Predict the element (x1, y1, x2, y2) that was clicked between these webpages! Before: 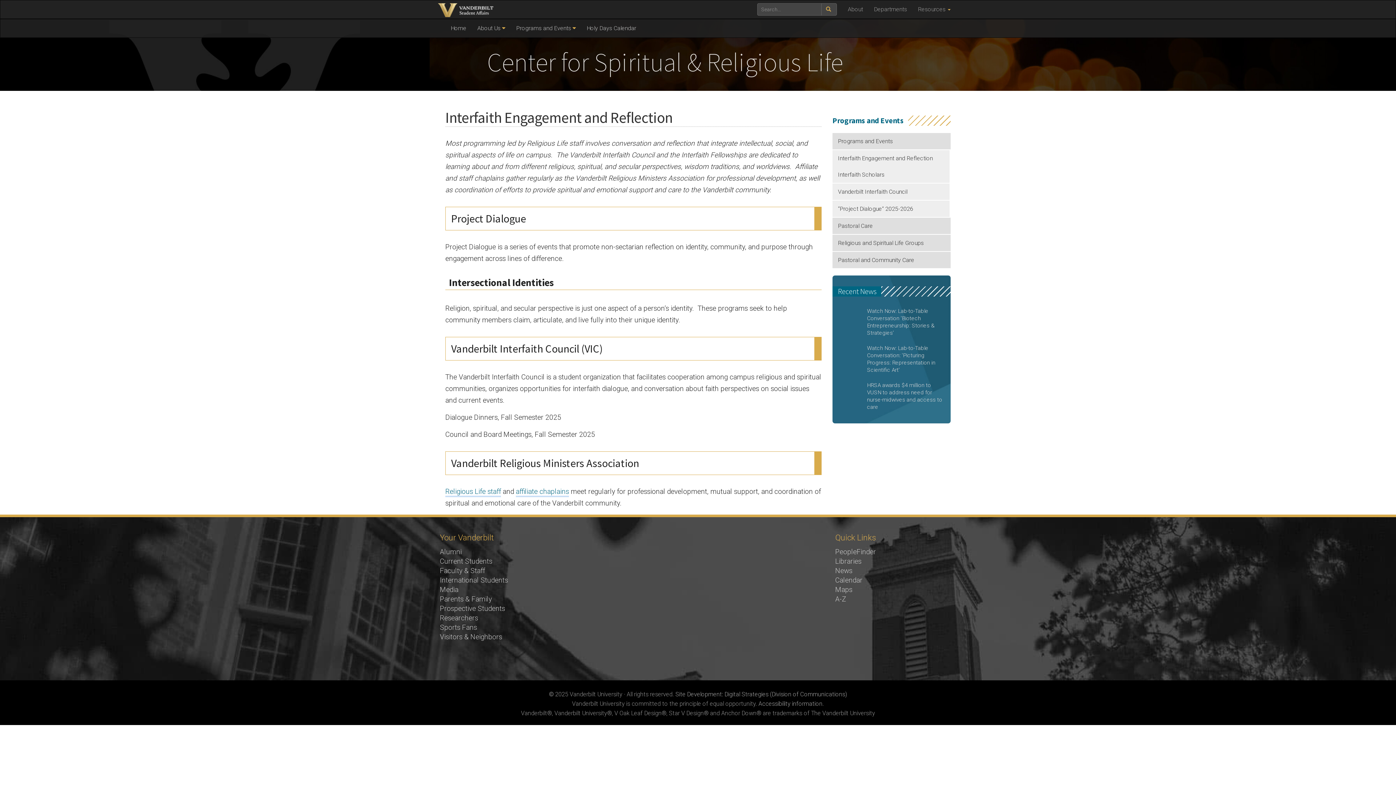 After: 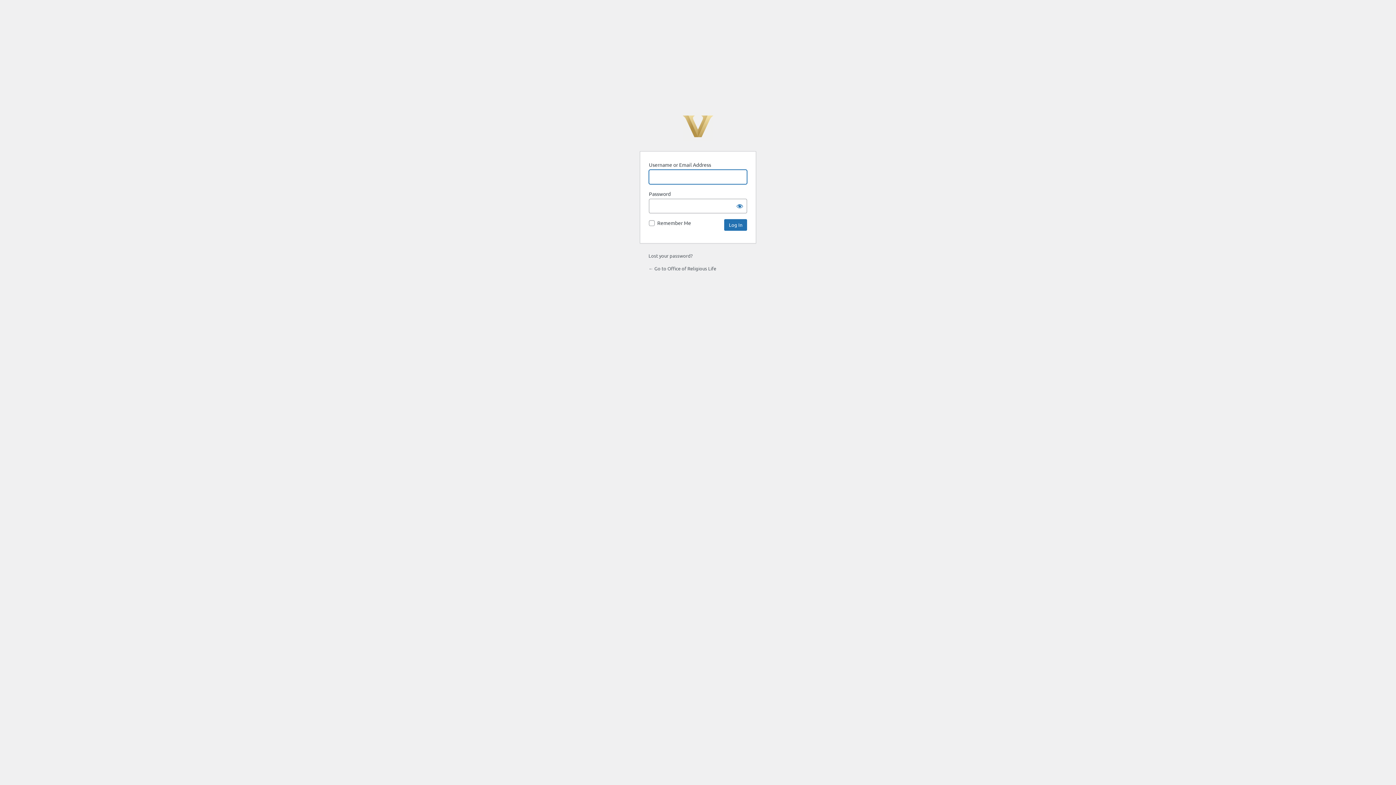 Action: label: © bbox: (549, 691, 553, 698)